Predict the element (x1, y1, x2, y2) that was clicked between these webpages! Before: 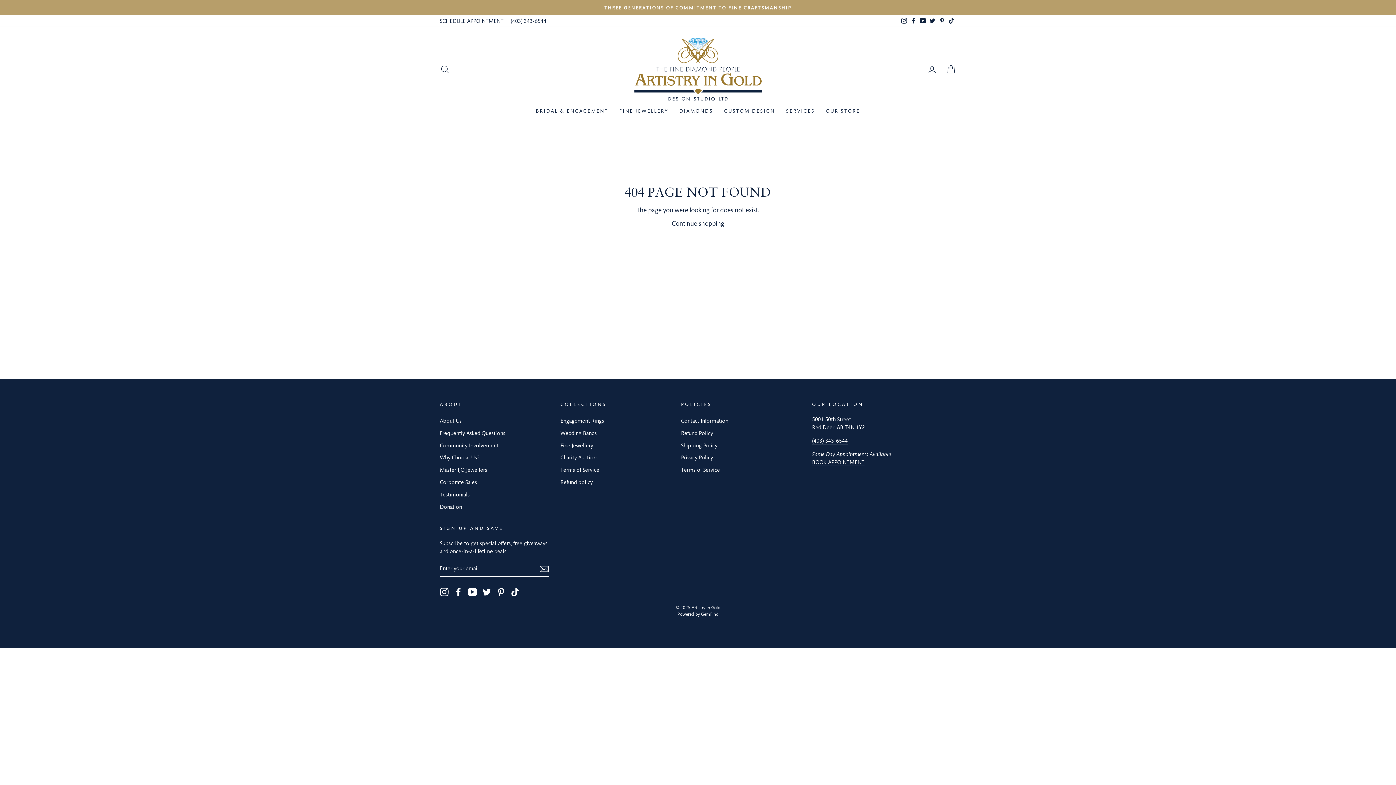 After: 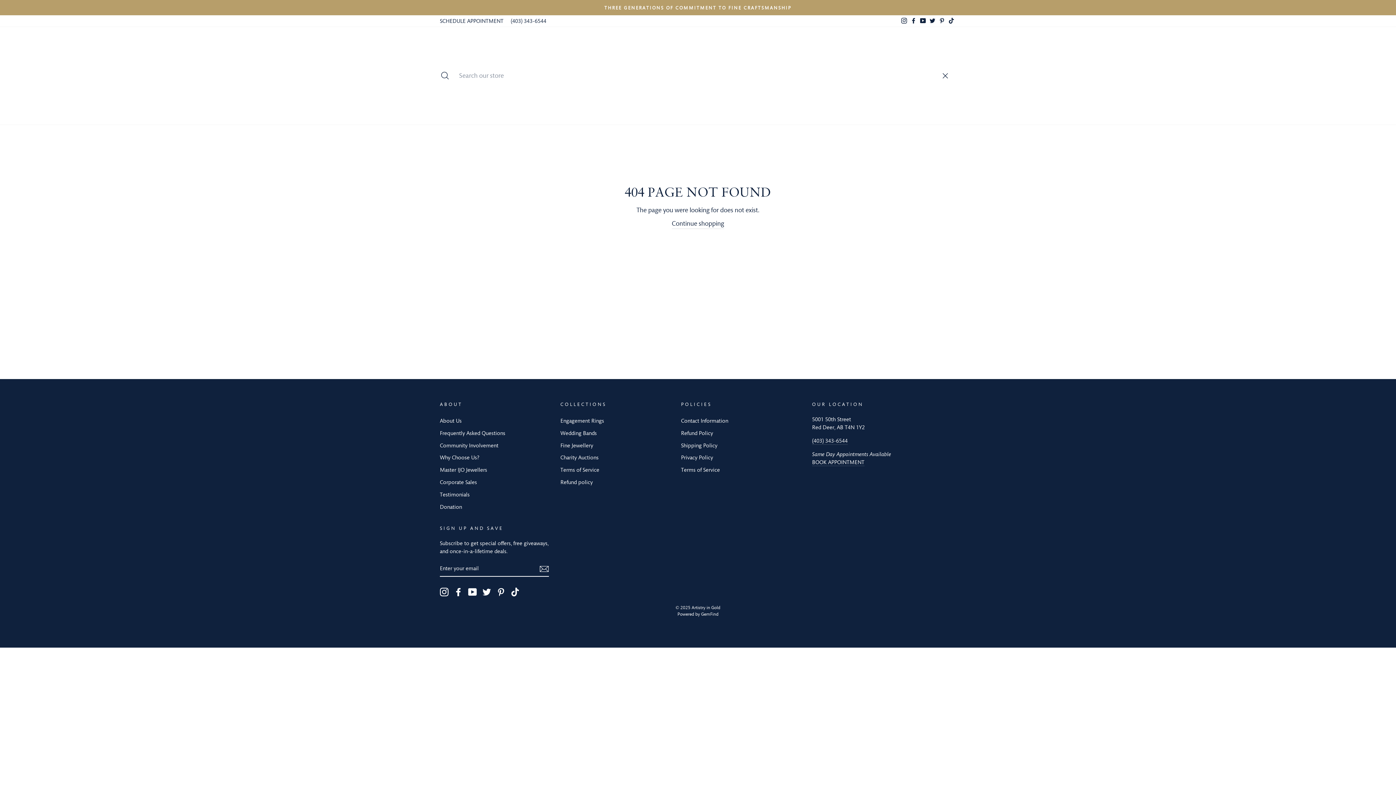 Action: bbox: (435, 61, 454, 77) label: SEARCH